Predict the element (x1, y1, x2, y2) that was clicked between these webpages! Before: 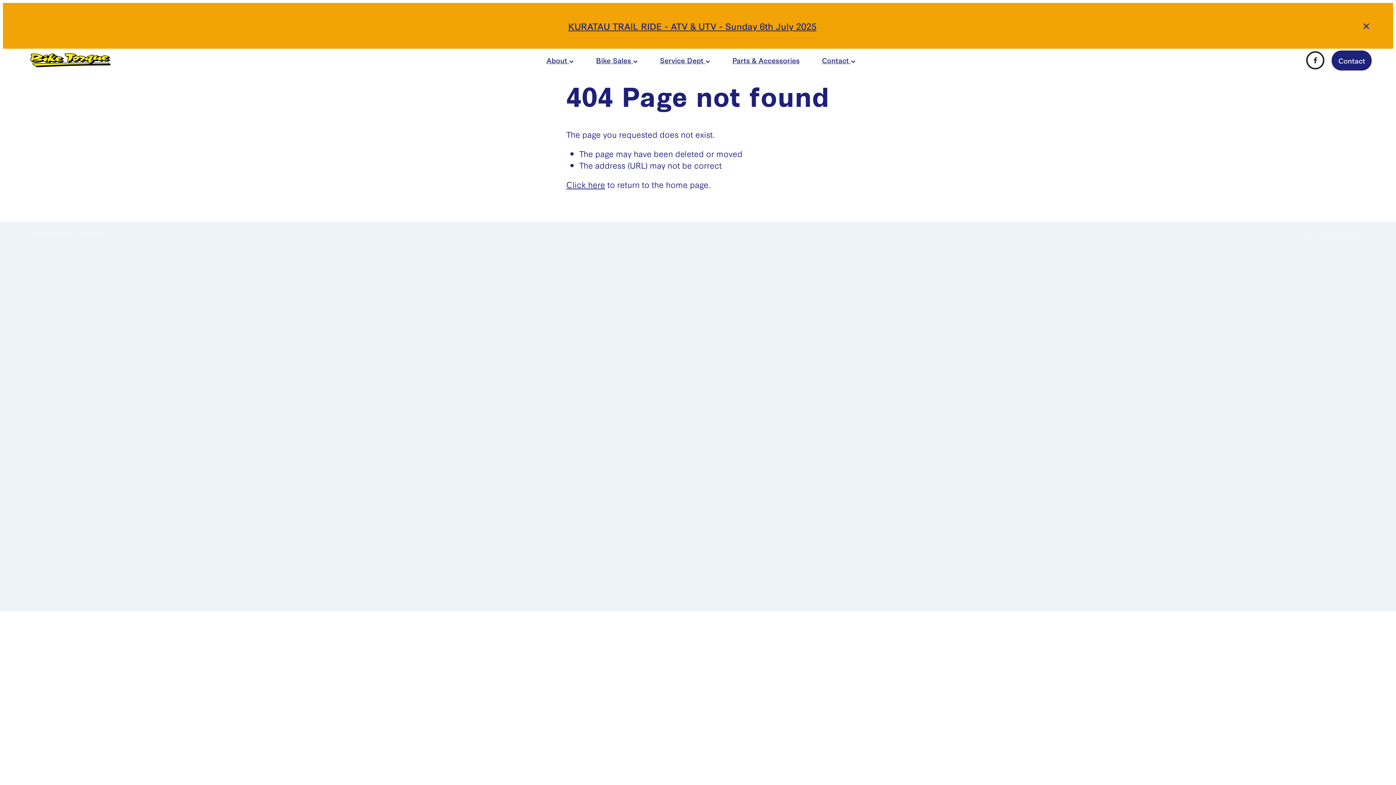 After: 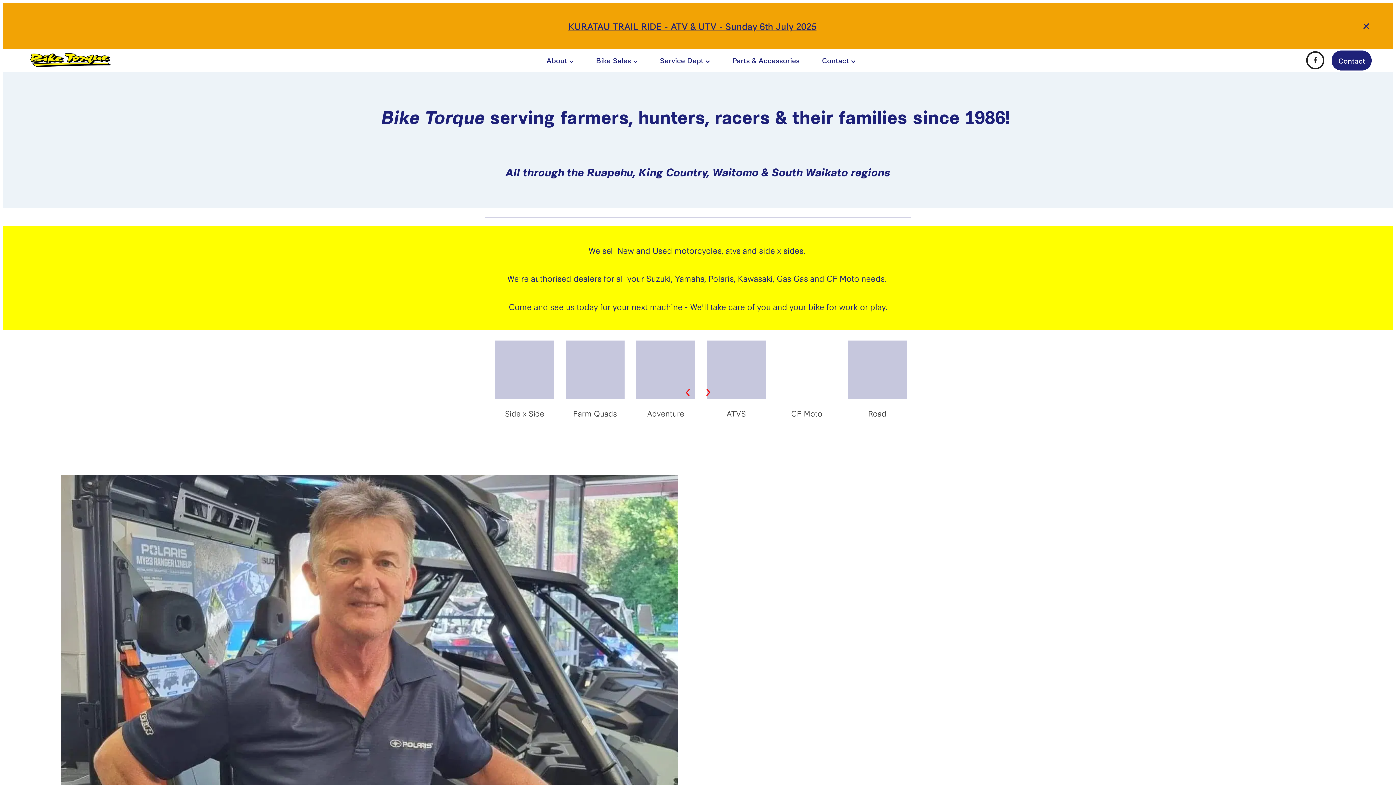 Action: label: About  bbox: (546, 54, 573, 65)